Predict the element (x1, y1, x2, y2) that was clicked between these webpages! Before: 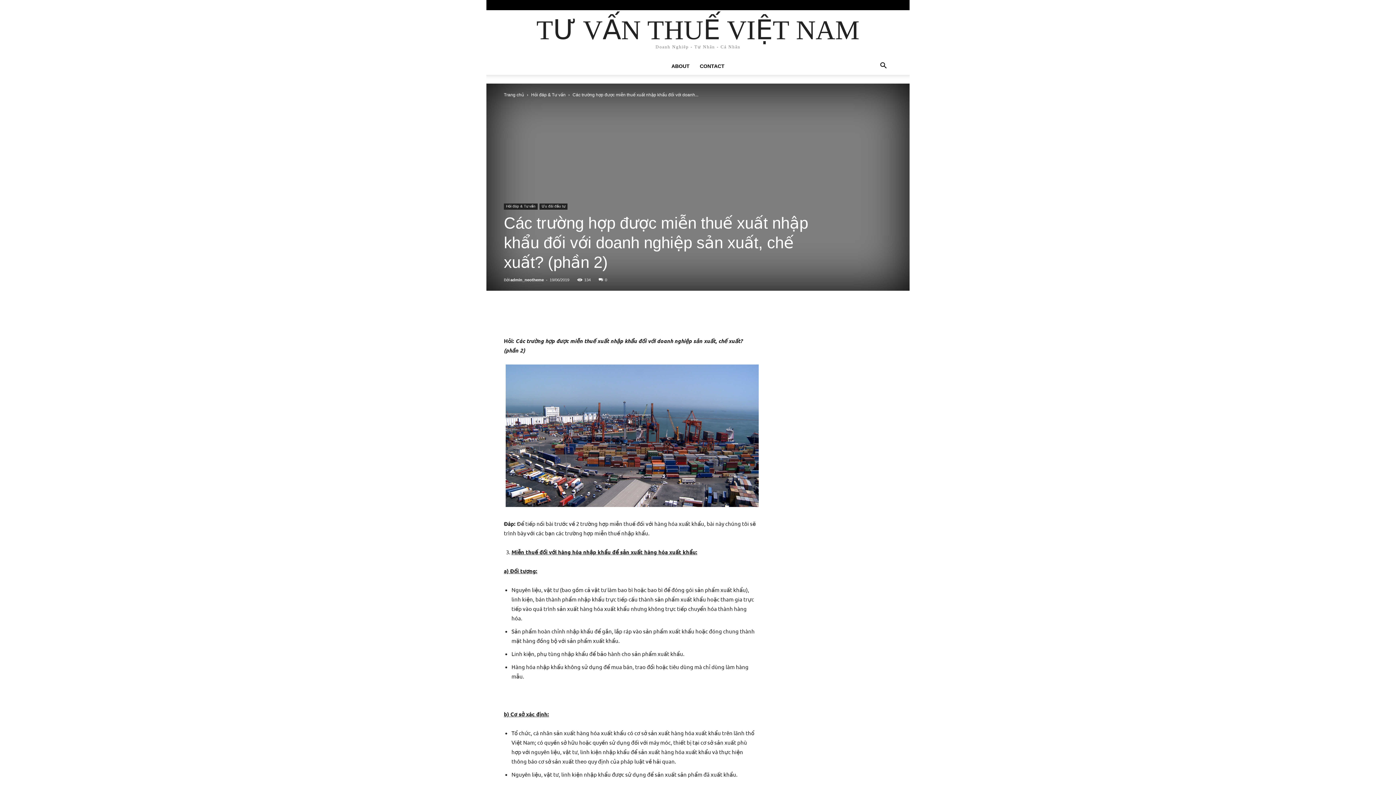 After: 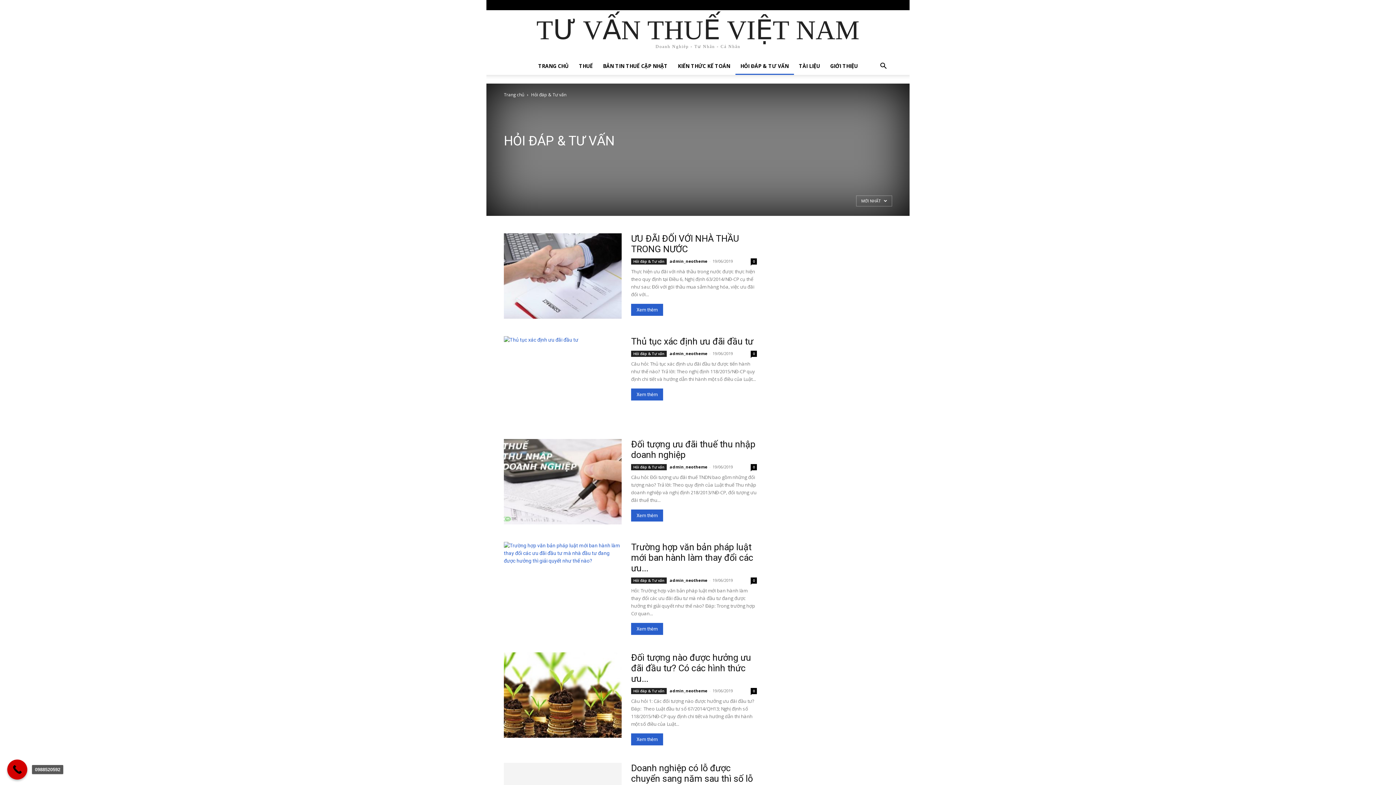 Action: label: Hỏi đáp & Tư vấn bbox: (504, 203, 537, 209)